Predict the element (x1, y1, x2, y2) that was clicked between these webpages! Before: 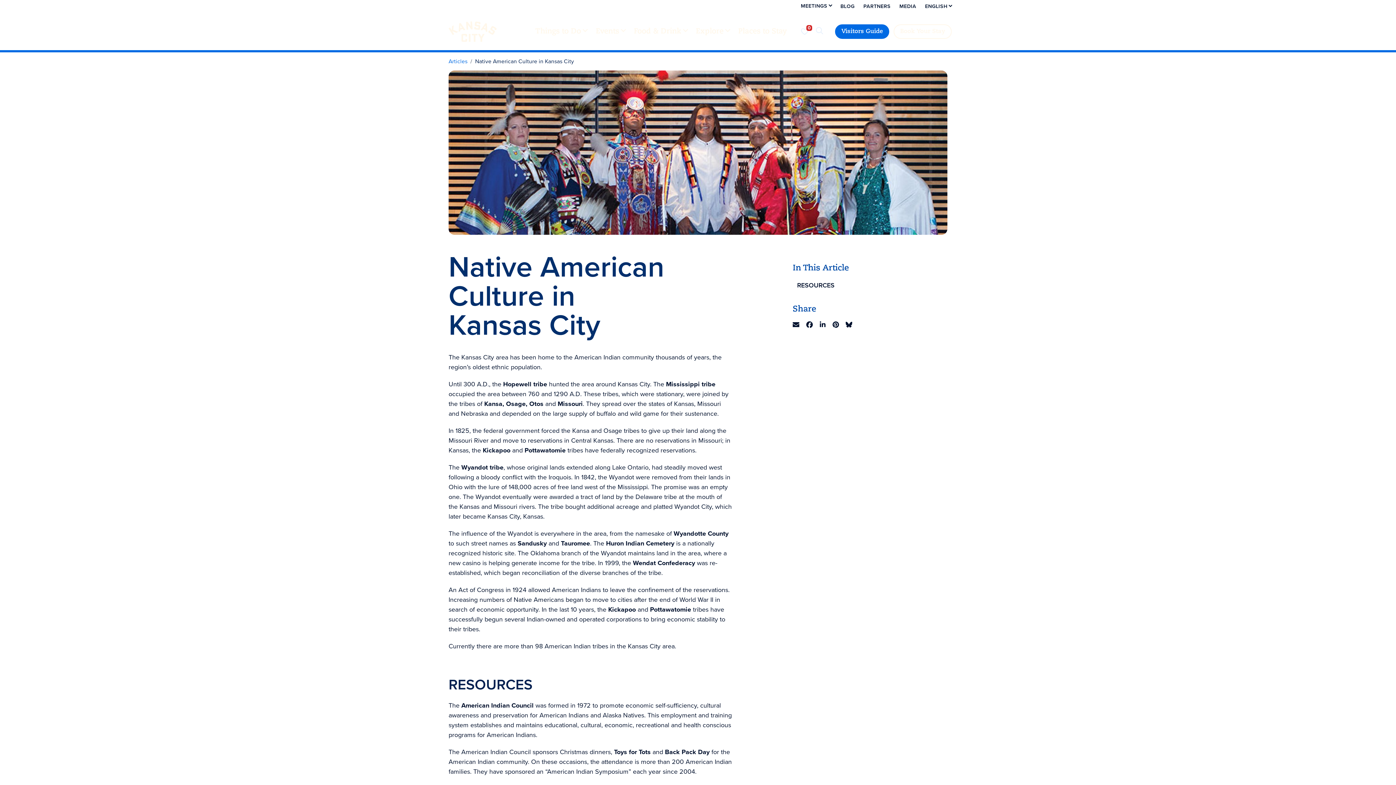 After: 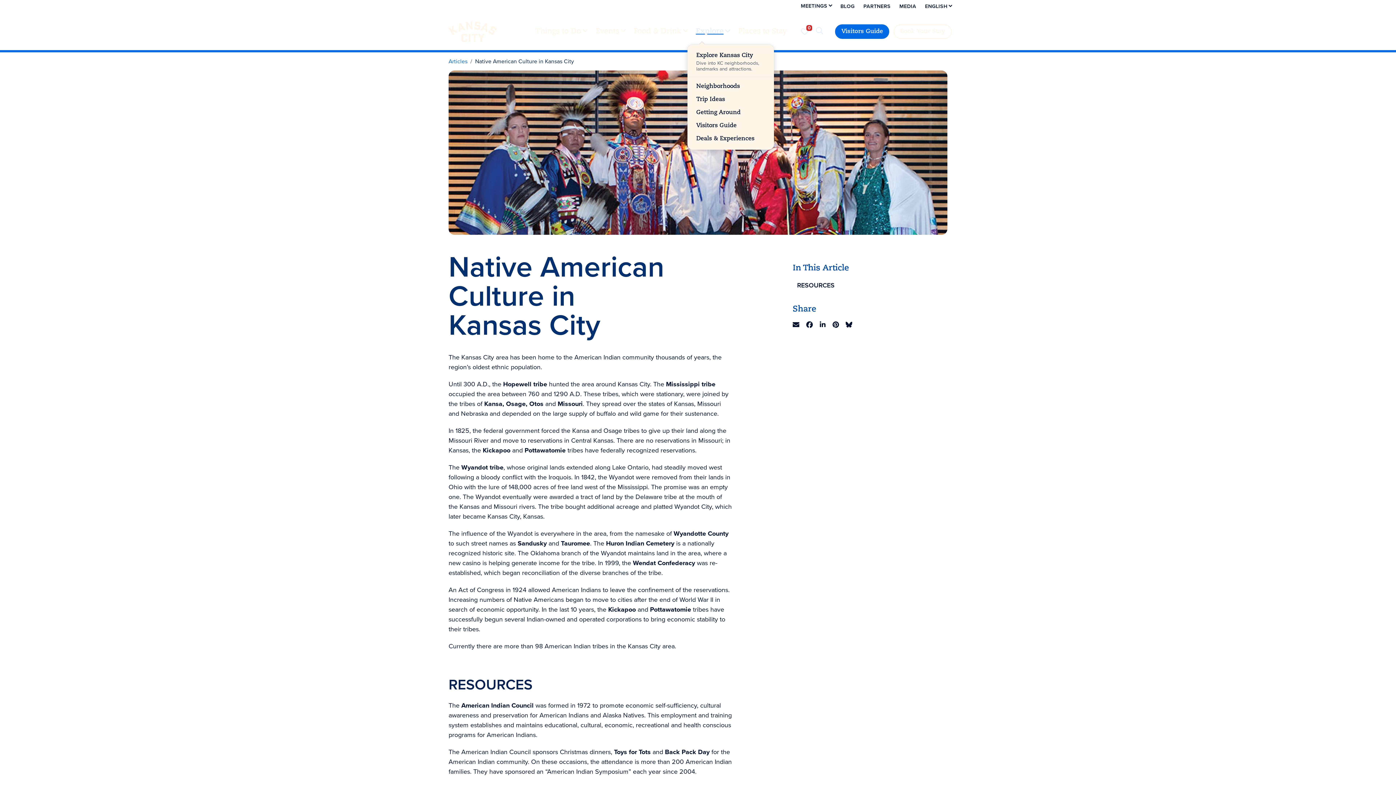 Action: bbox: (691, 18, 734, 44) label: Explore